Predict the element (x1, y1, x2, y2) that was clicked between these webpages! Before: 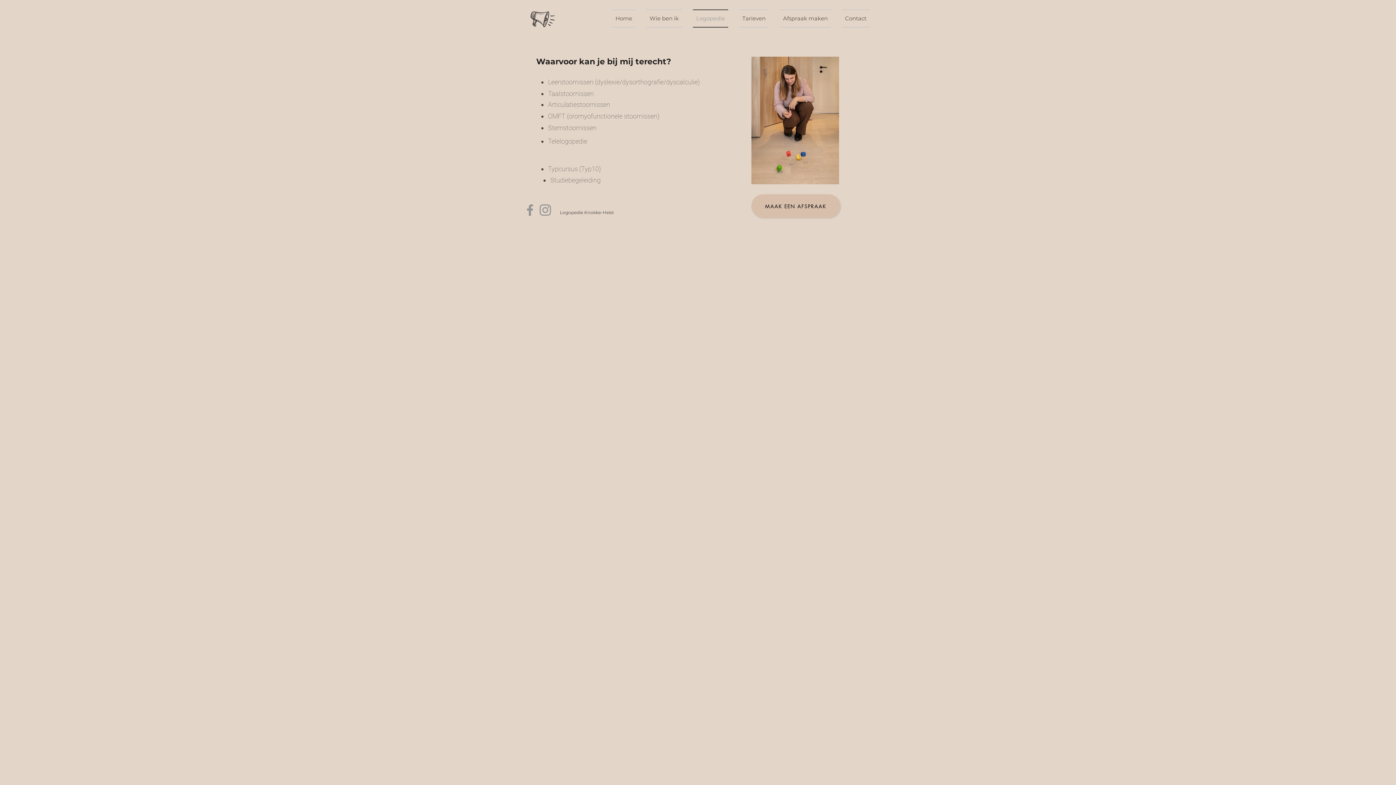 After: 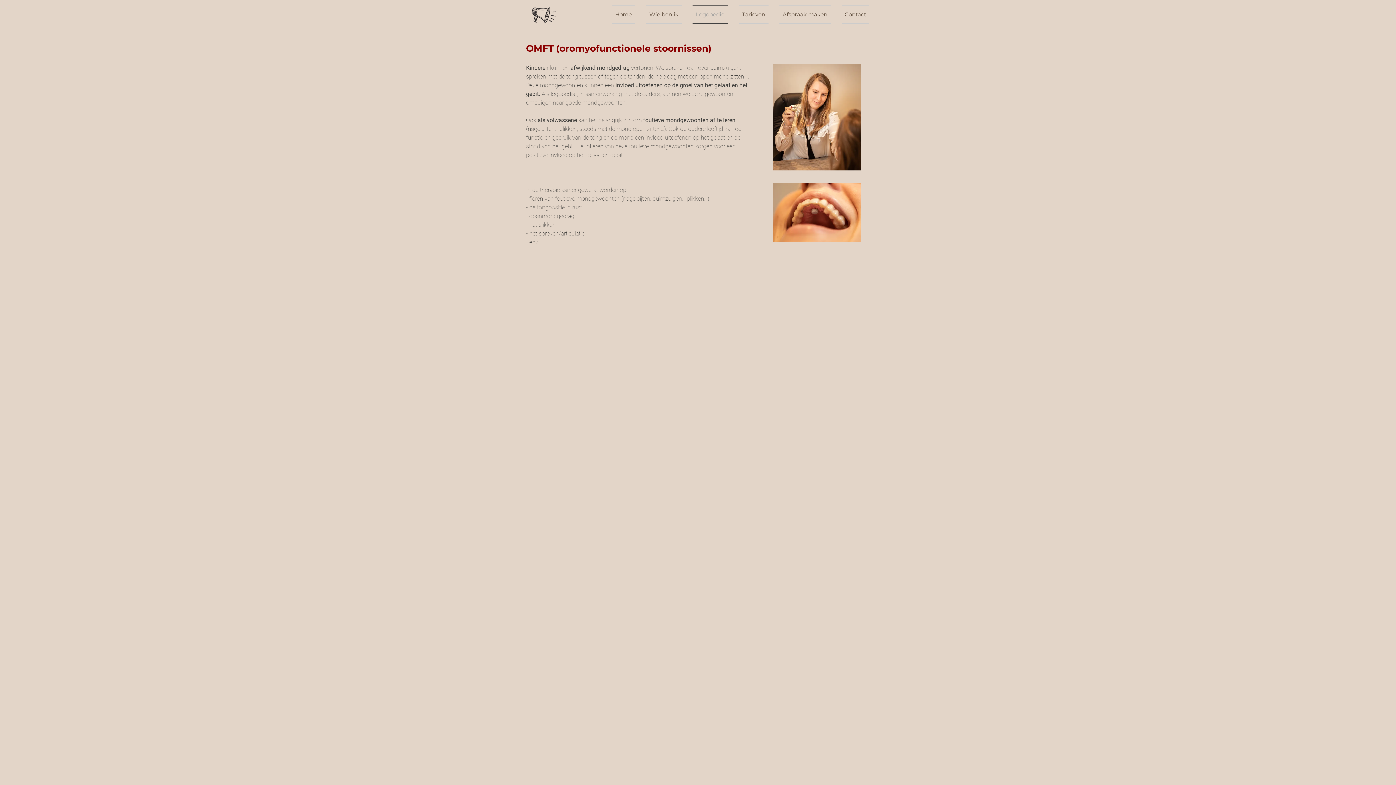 Action: bbox: (548, 112, 659, 120) label: OMFT (oromyofunctionele stoornissen)